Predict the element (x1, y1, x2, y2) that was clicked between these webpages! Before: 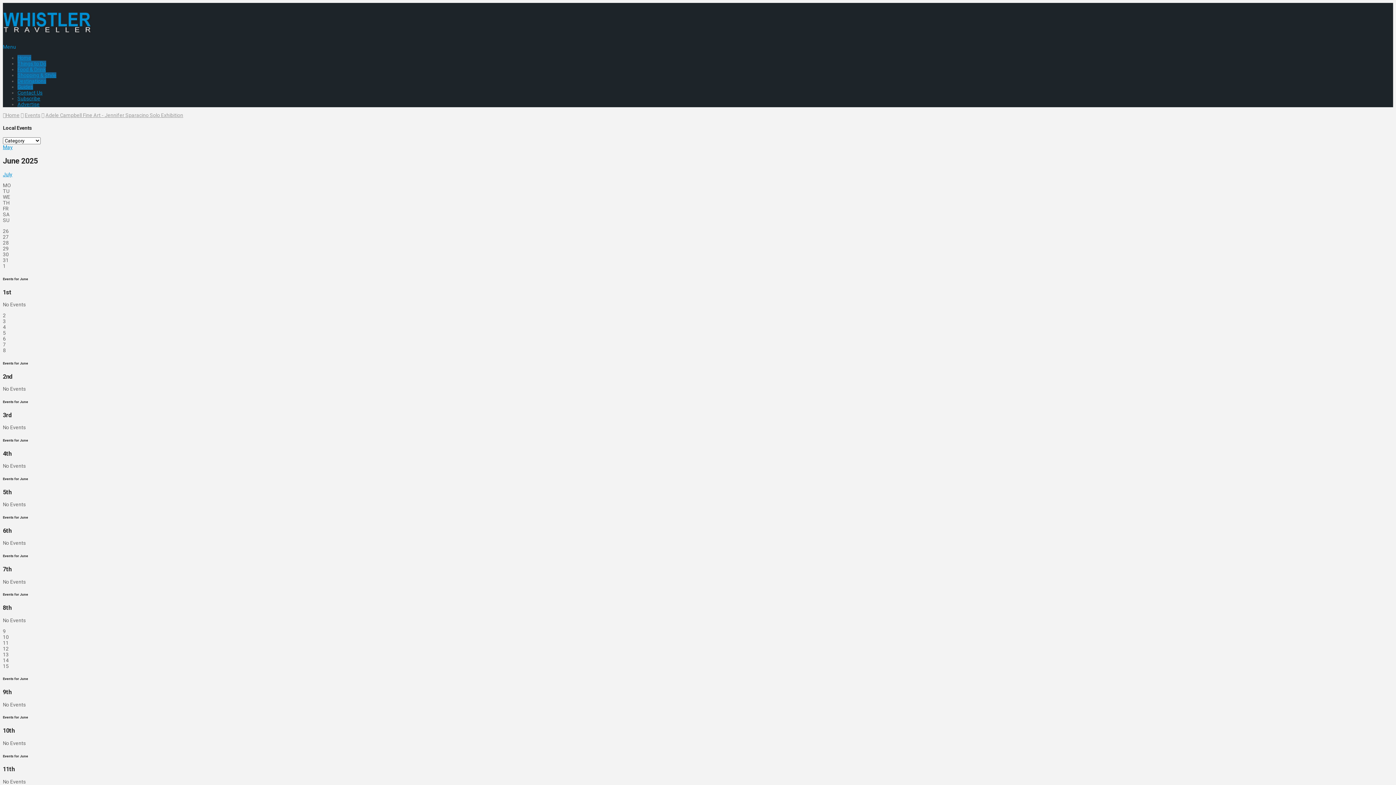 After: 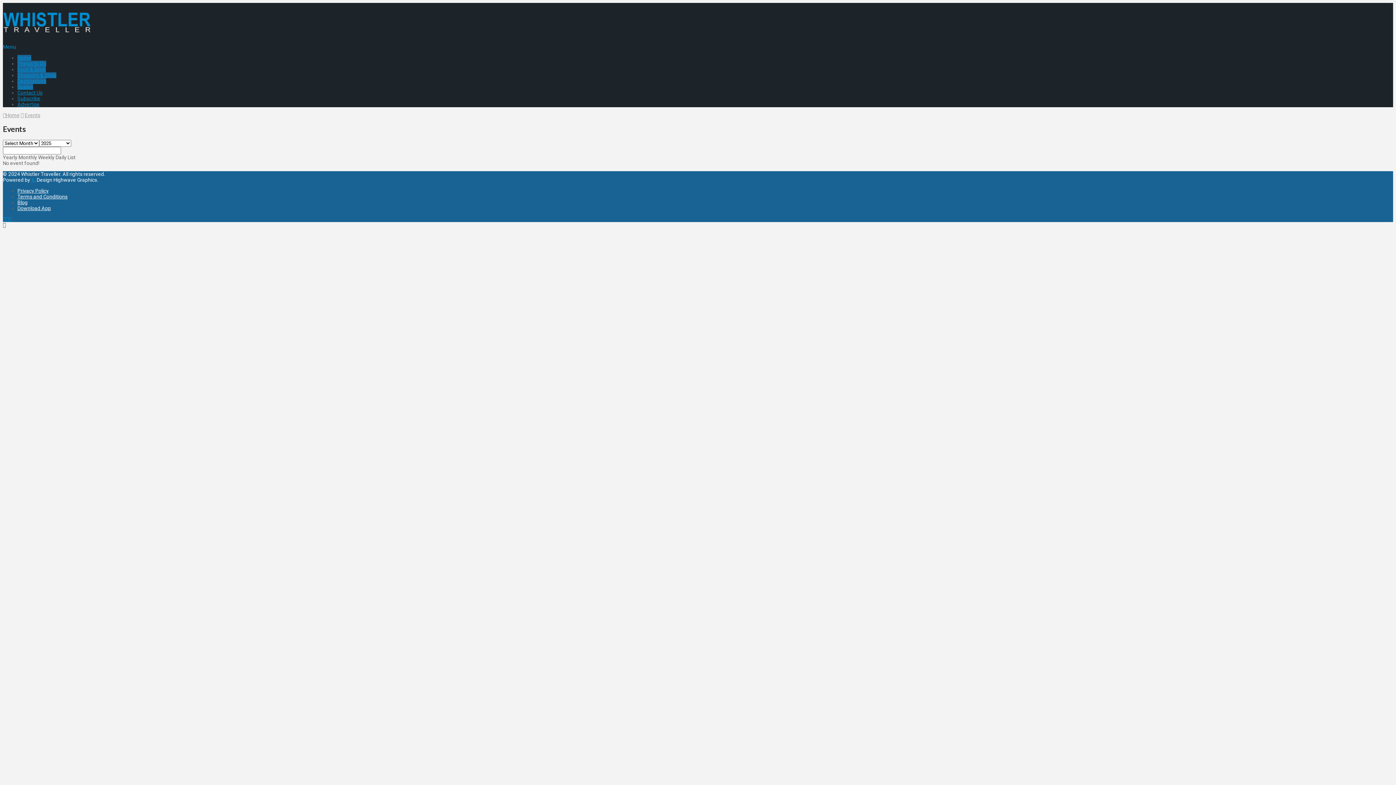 Action: bbox: (24, 112, 40, 118) label: Events